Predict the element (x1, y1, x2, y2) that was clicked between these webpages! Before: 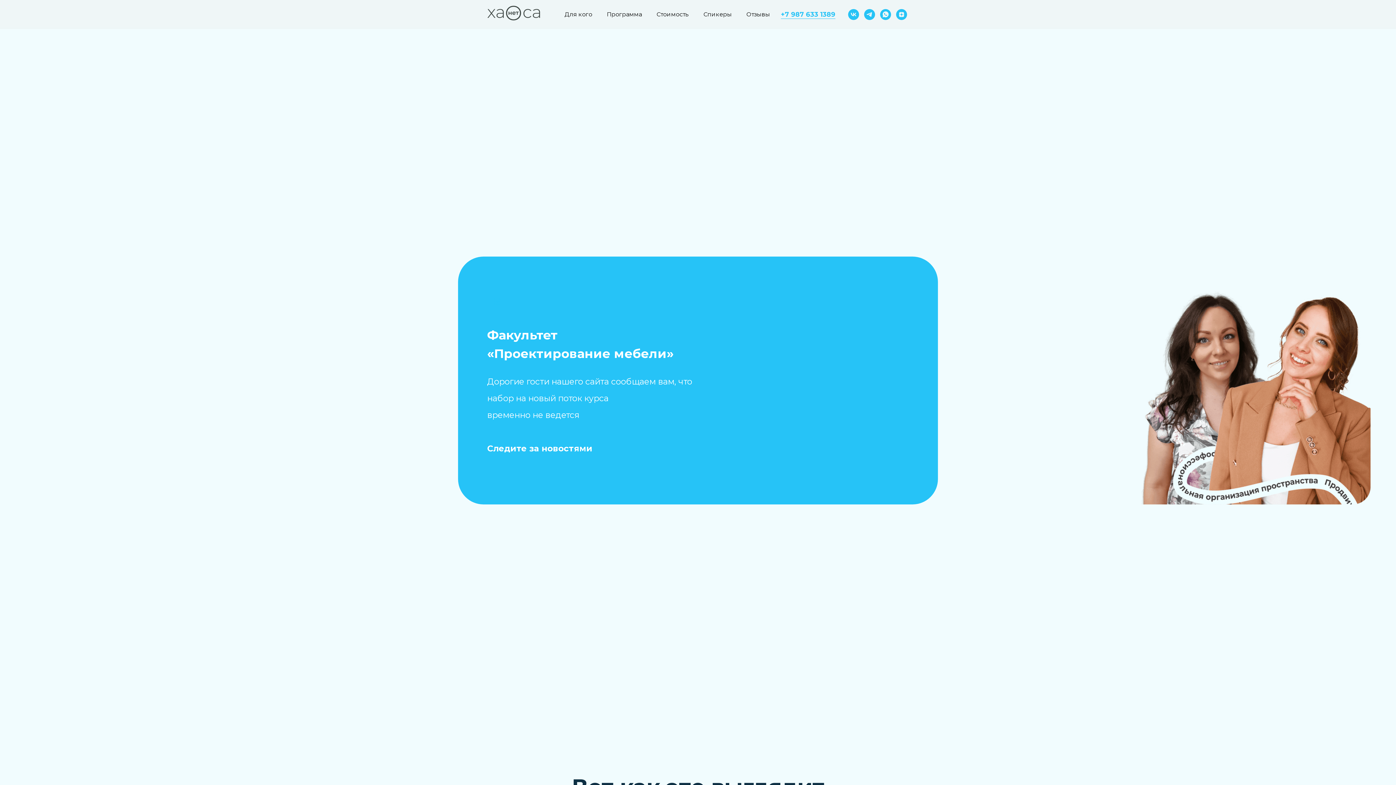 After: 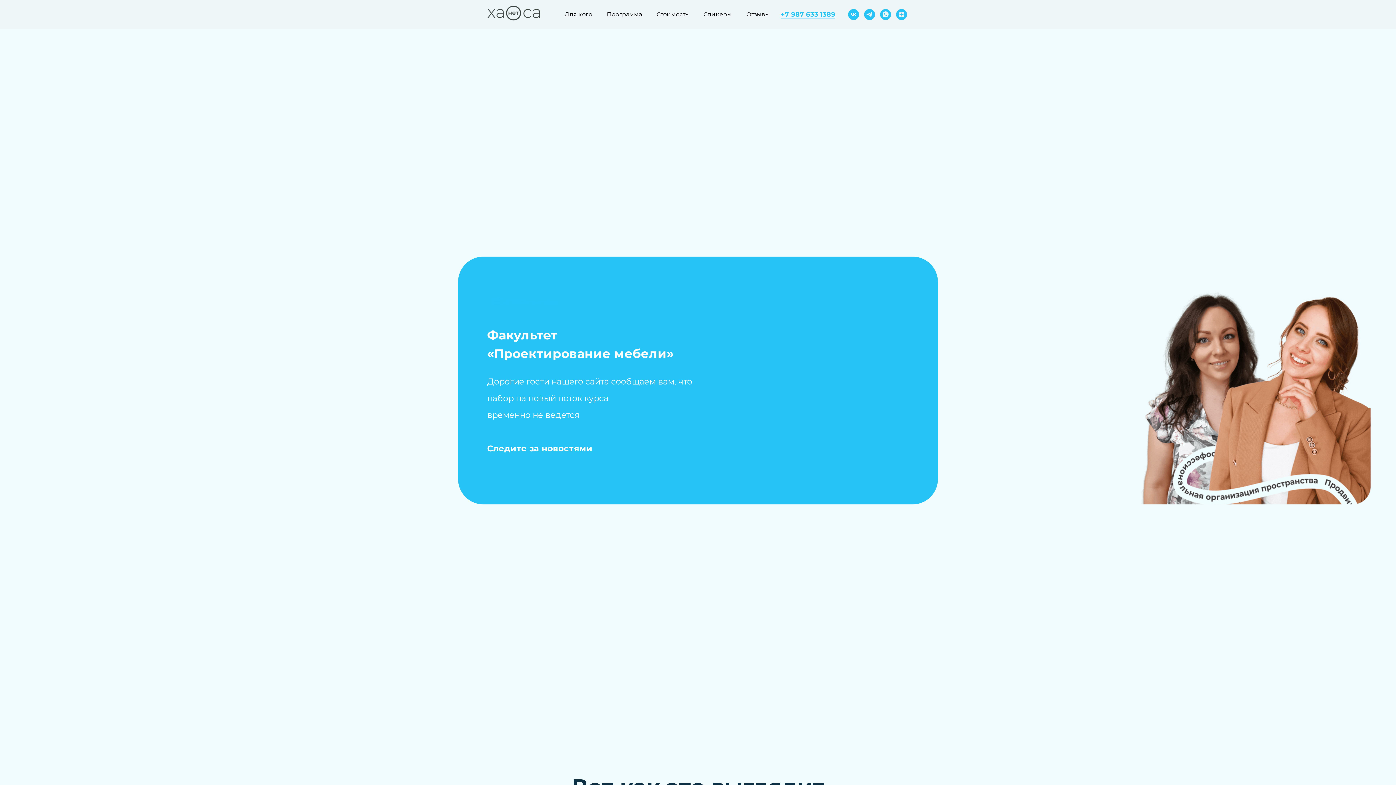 Action: bbox: (781, 10, 835, 18) label: +7 987 633 1389